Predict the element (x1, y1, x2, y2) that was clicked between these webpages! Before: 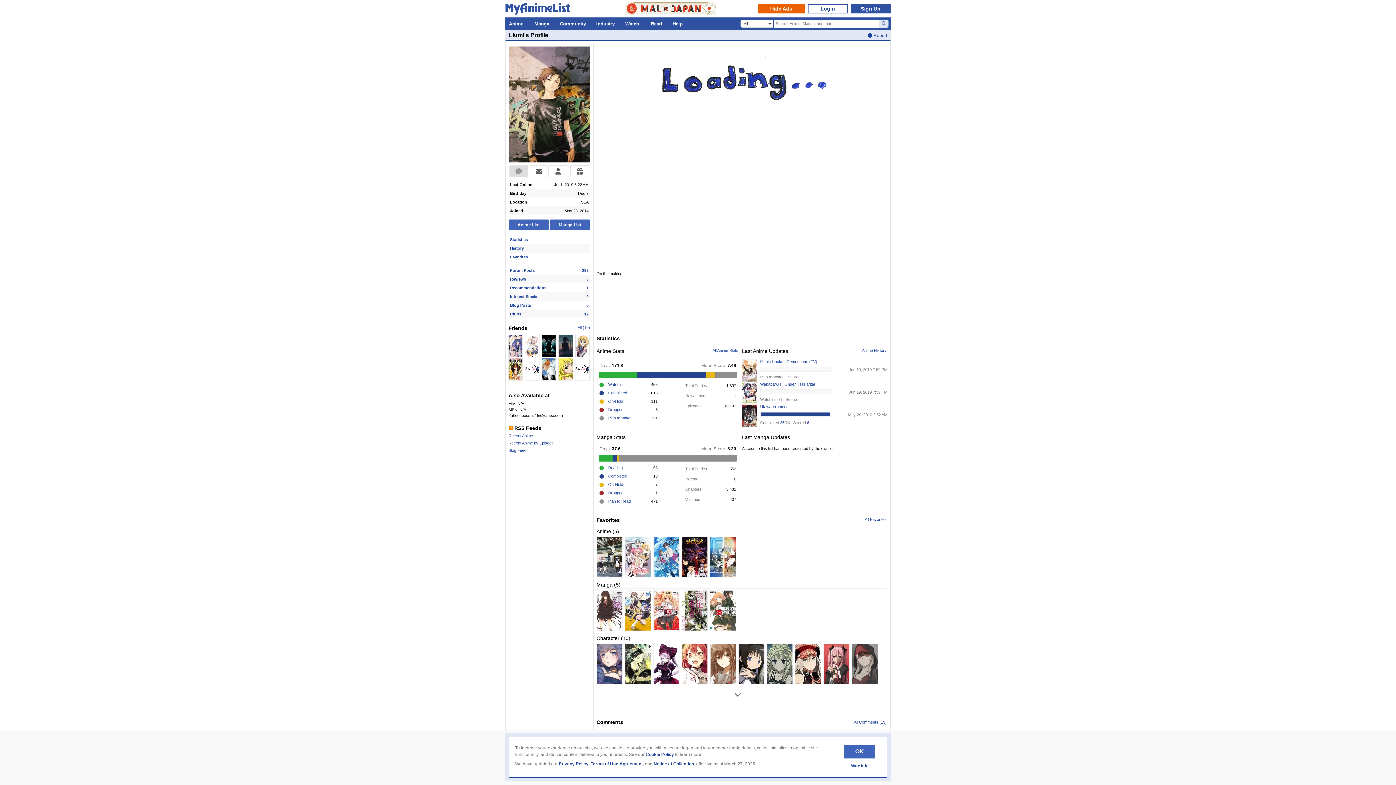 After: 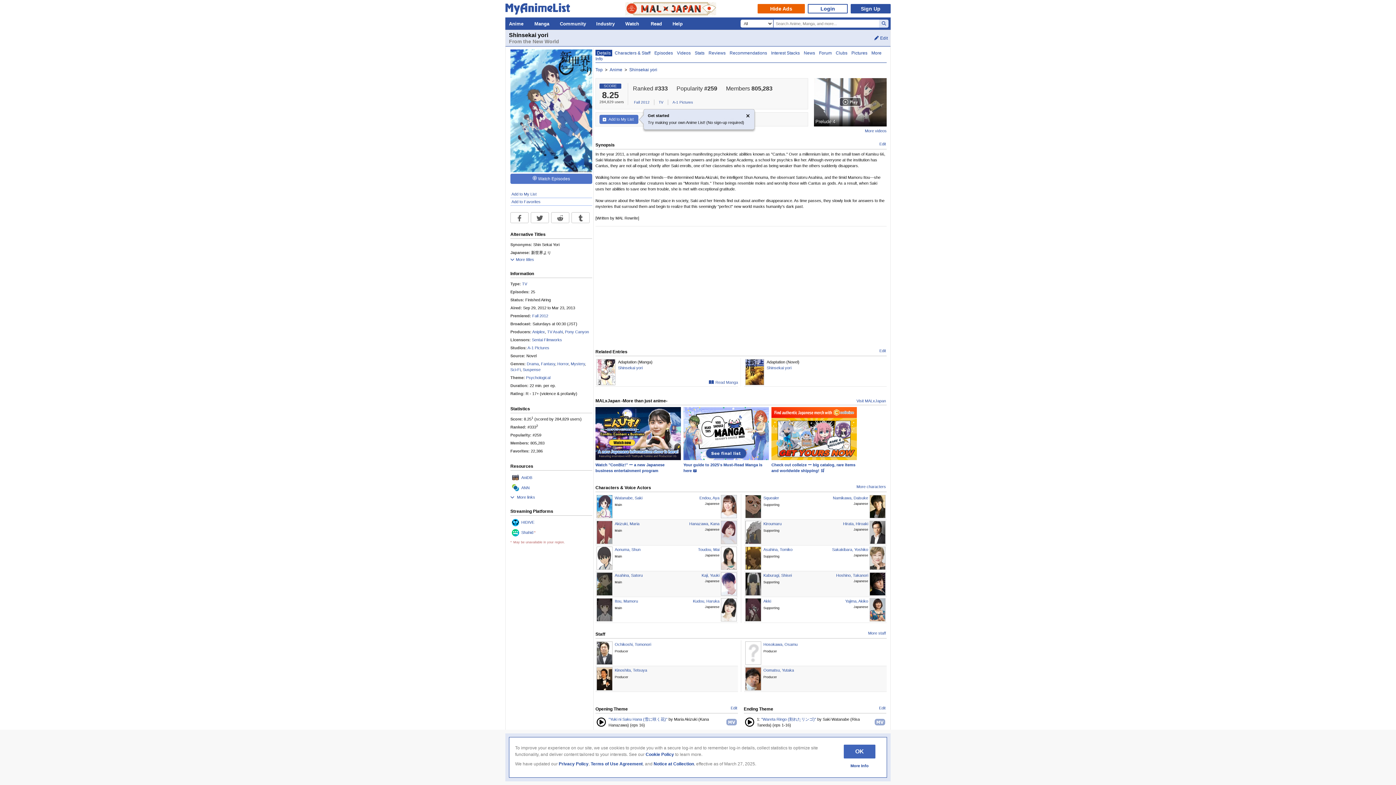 Action: label: Shinsekai yori
TV·2012 bbox: (653, 537, 679, 577)